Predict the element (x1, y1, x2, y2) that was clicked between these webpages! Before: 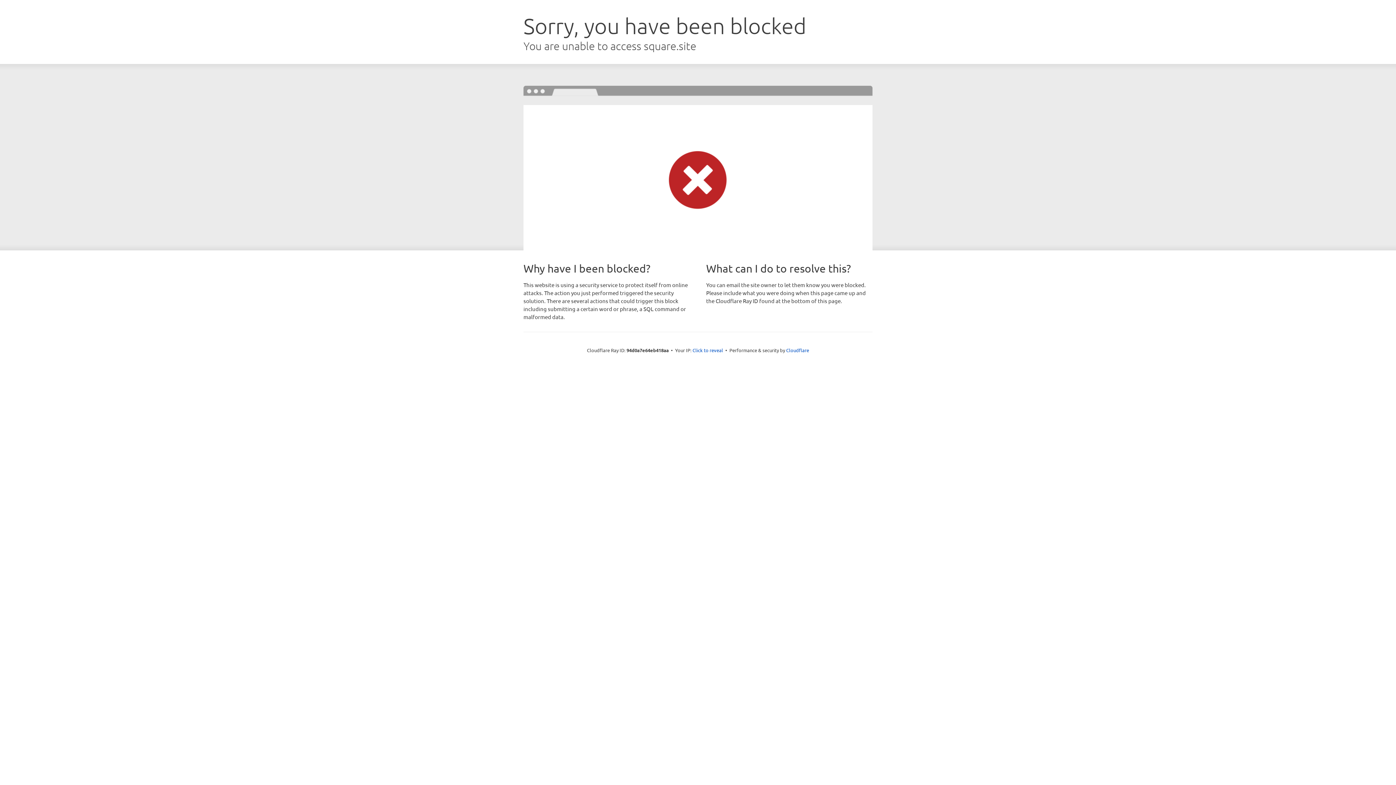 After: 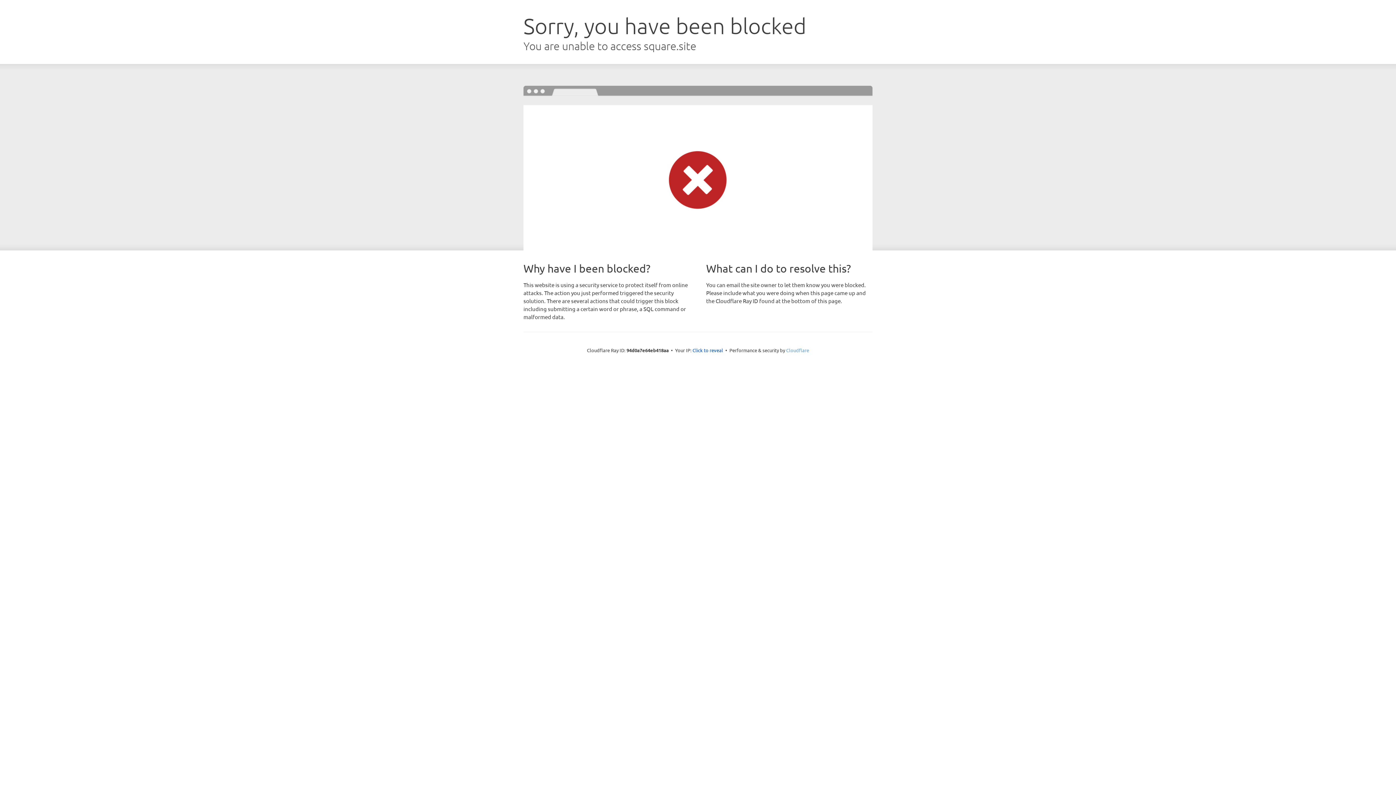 Action: label: Cloudflare bbox: (786, 347, 809, 353)